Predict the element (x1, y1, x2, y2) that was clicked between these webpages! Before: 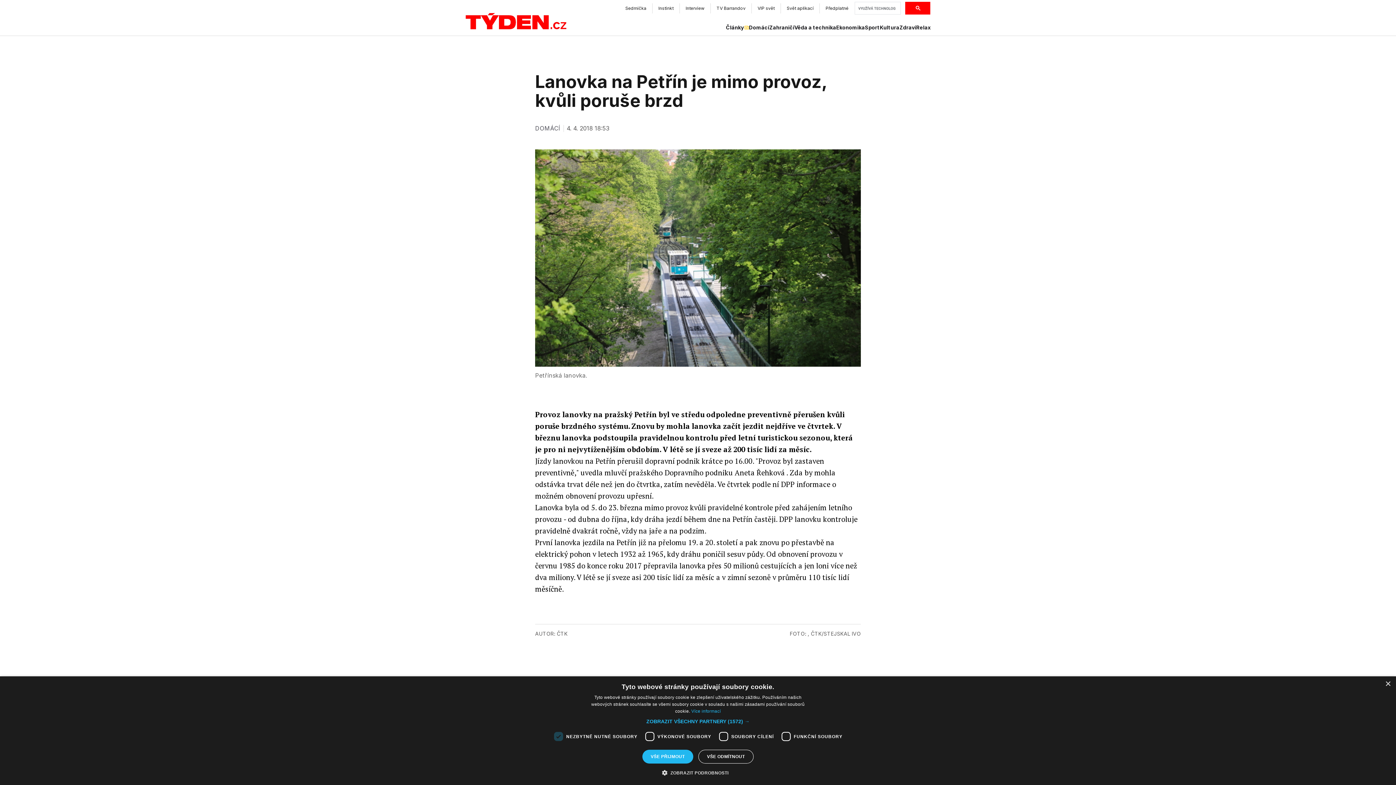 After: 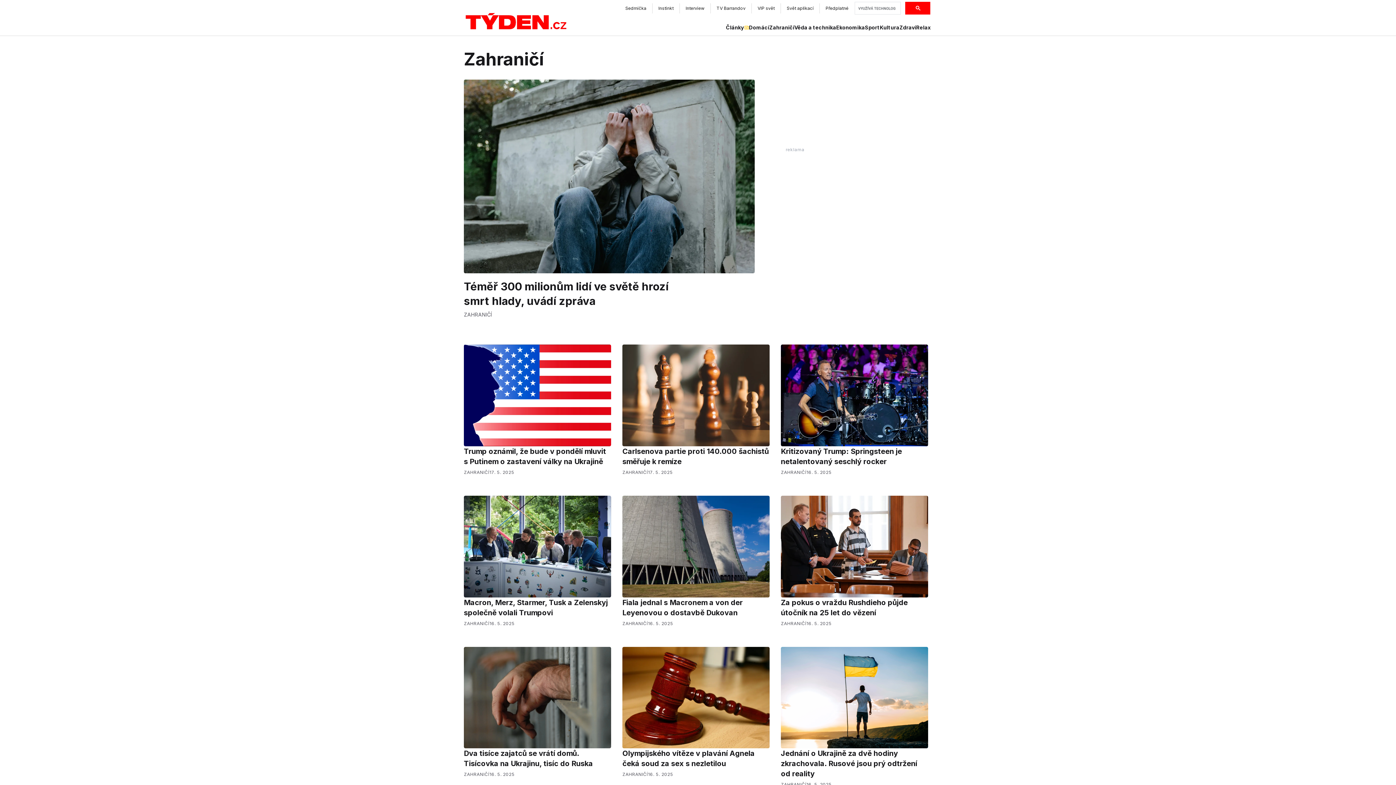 Action: bbox: (769, 24, 794, 31) label: Zahraničí